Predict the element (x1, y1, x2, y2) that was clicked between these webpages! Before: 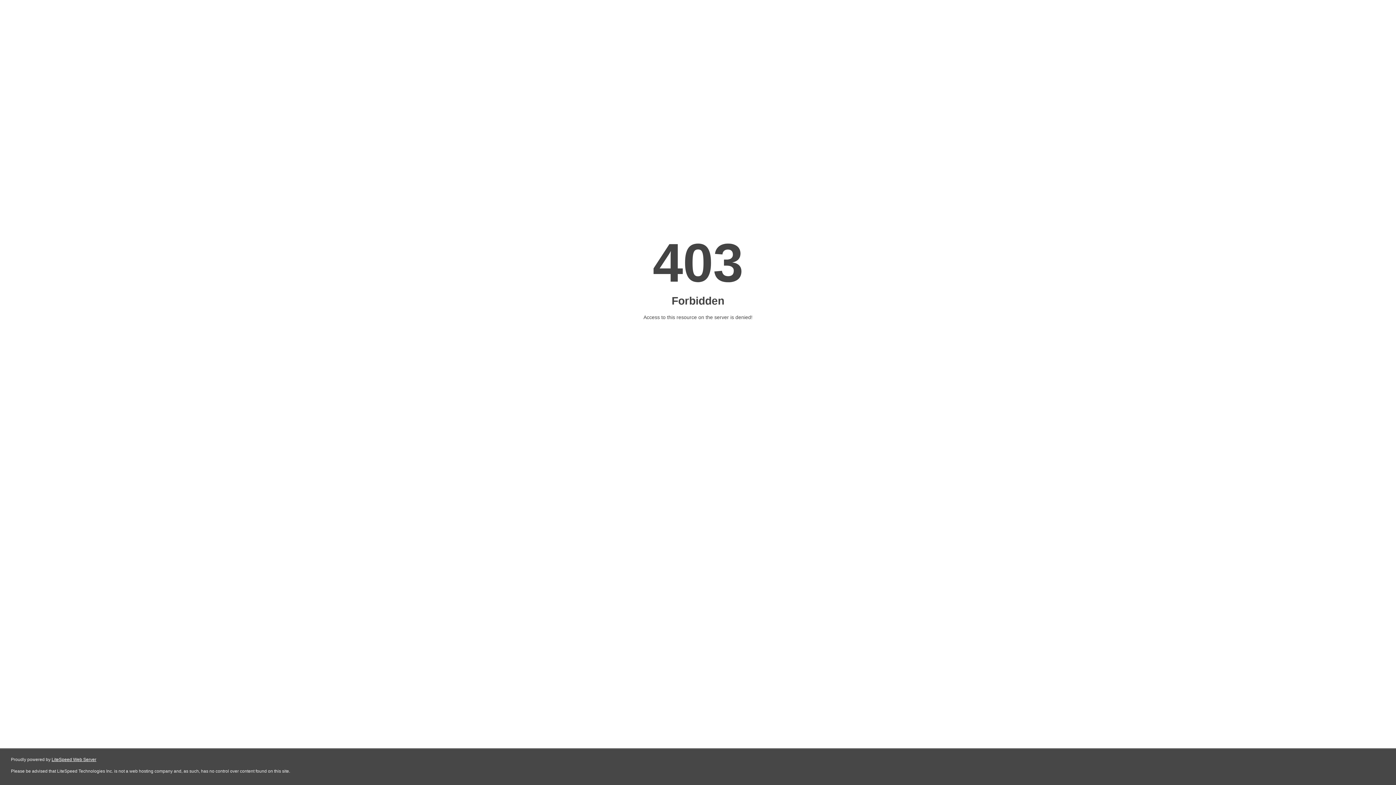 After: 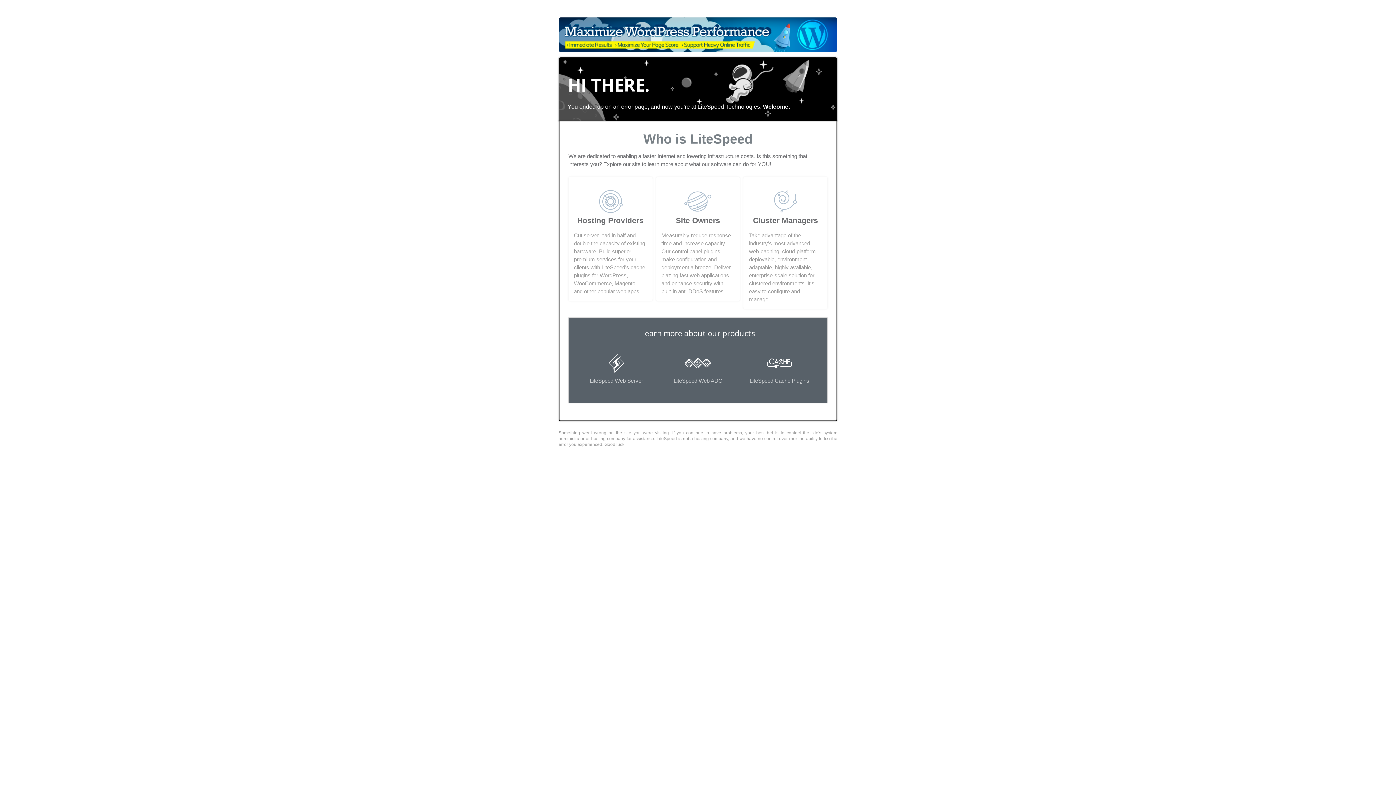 Action: bbox: (51, 757, 96, 762) label: LiteSpeed Web Server